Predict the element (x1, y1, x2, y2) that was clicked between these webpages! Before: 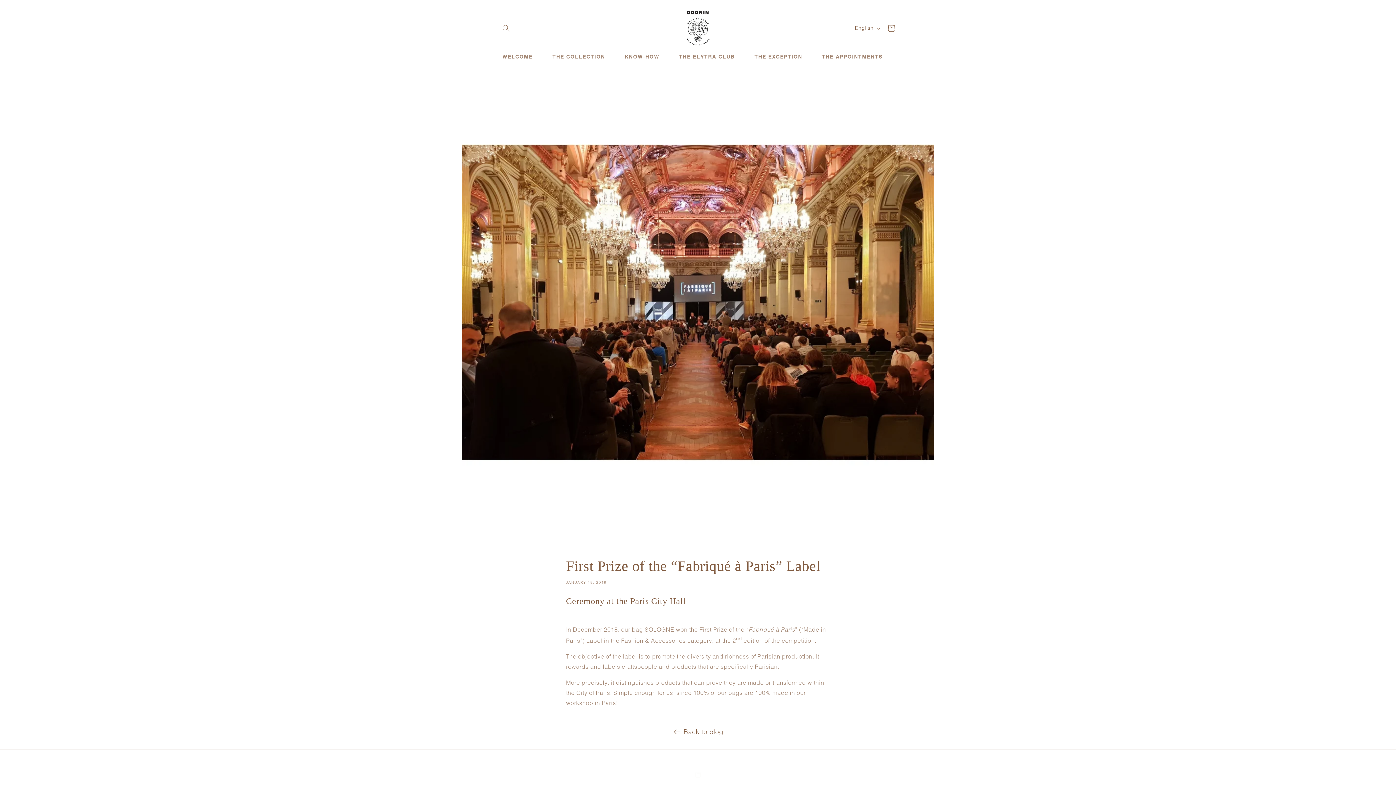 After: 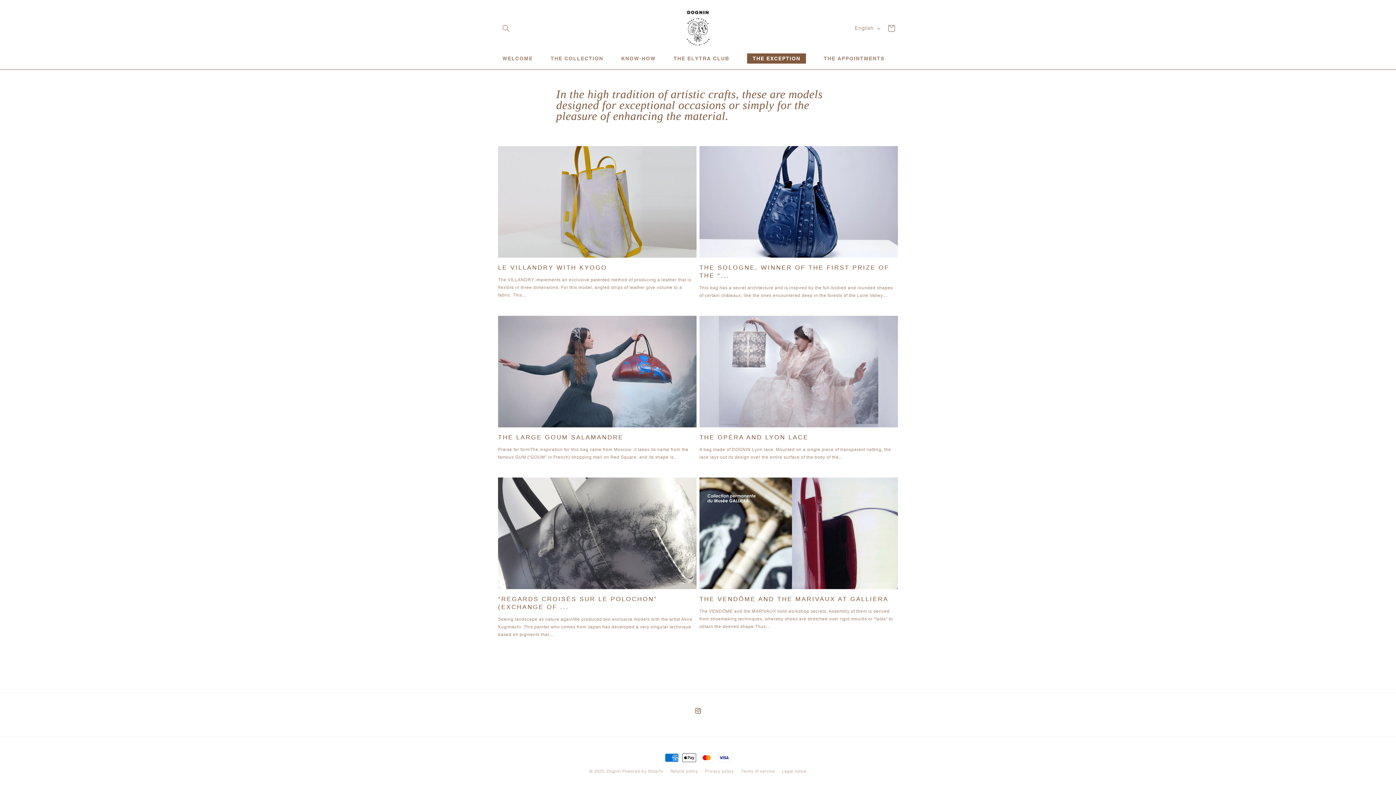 Action: bbox: (750, 49, 817, 64) label: THE EXCEPTION